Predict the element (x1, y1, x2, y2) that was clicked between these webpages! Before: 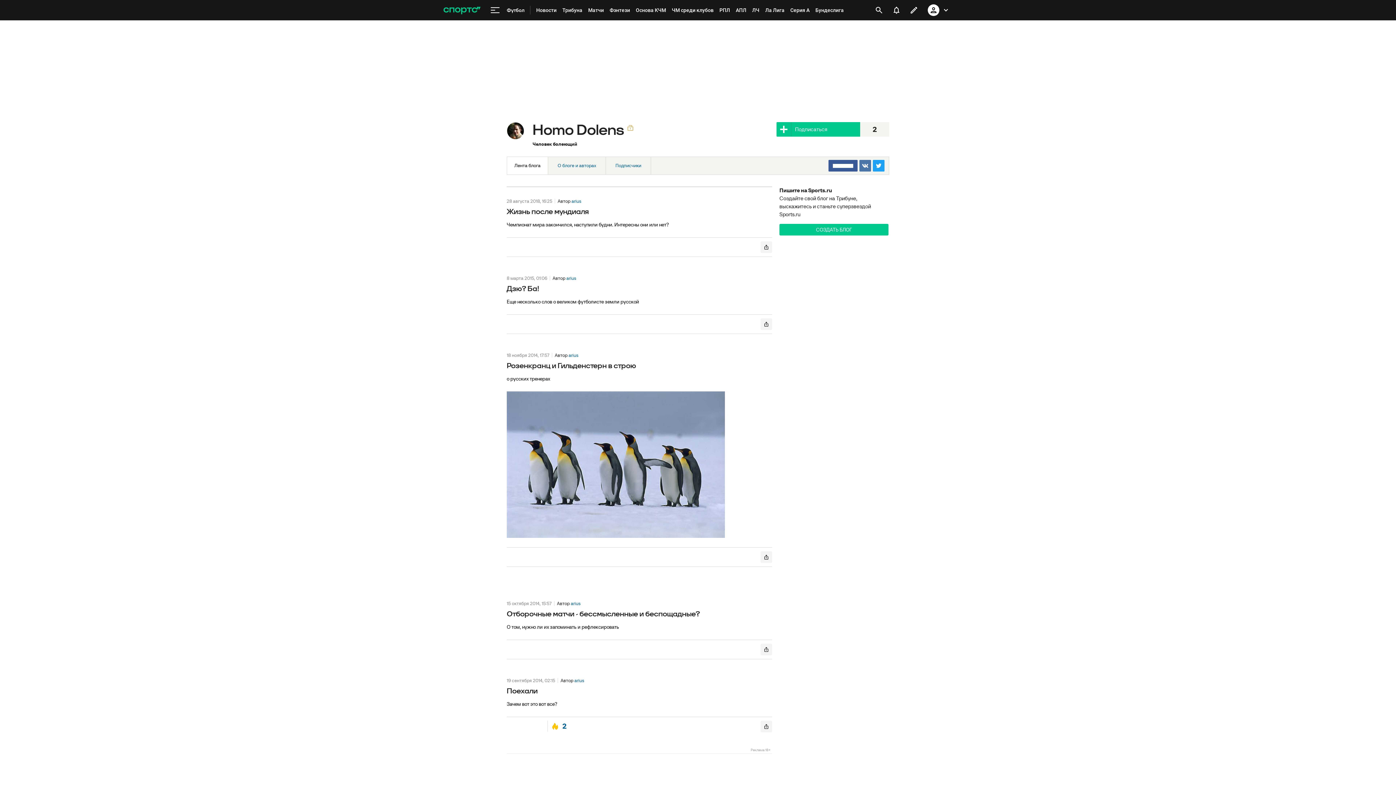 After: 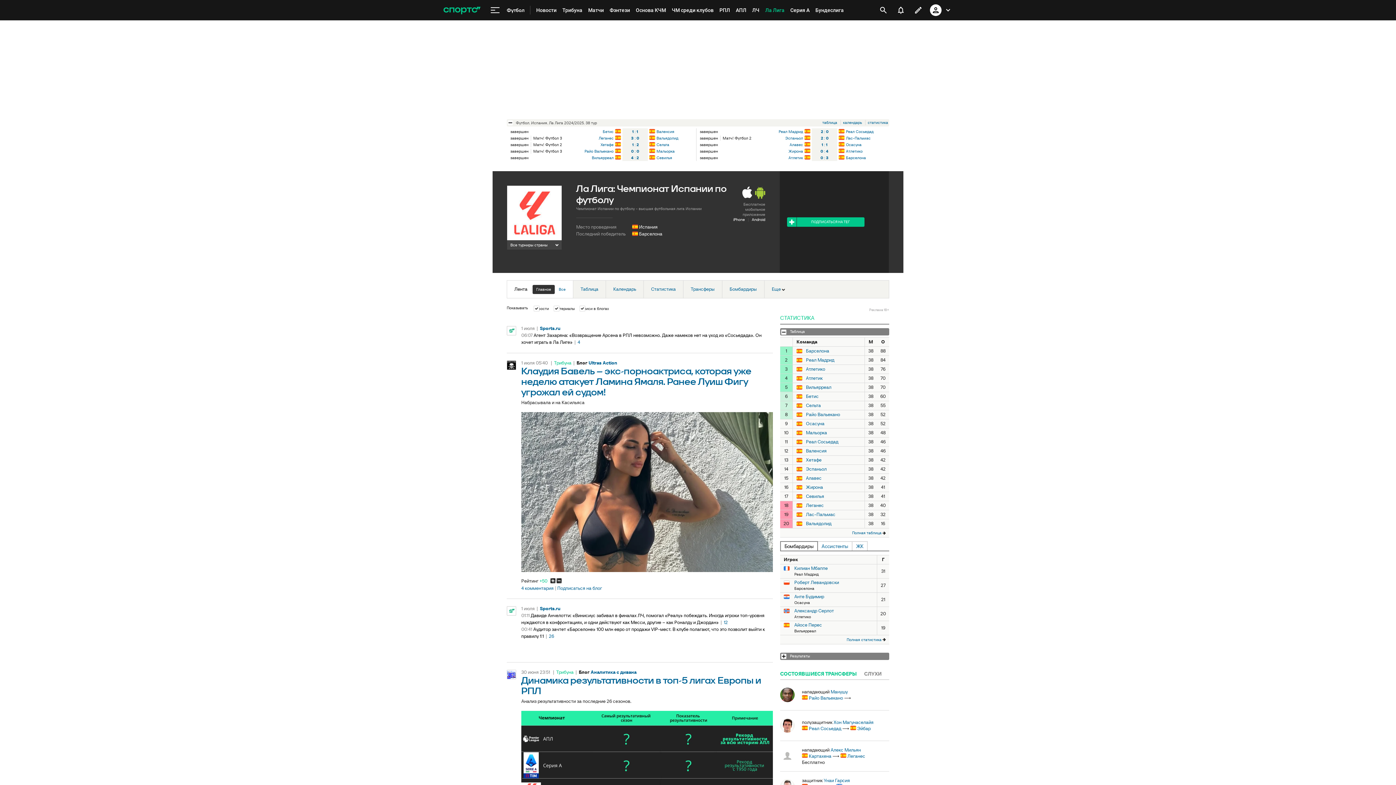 Action: label: Ла Лига bbox: (762, 0, 787, 20)